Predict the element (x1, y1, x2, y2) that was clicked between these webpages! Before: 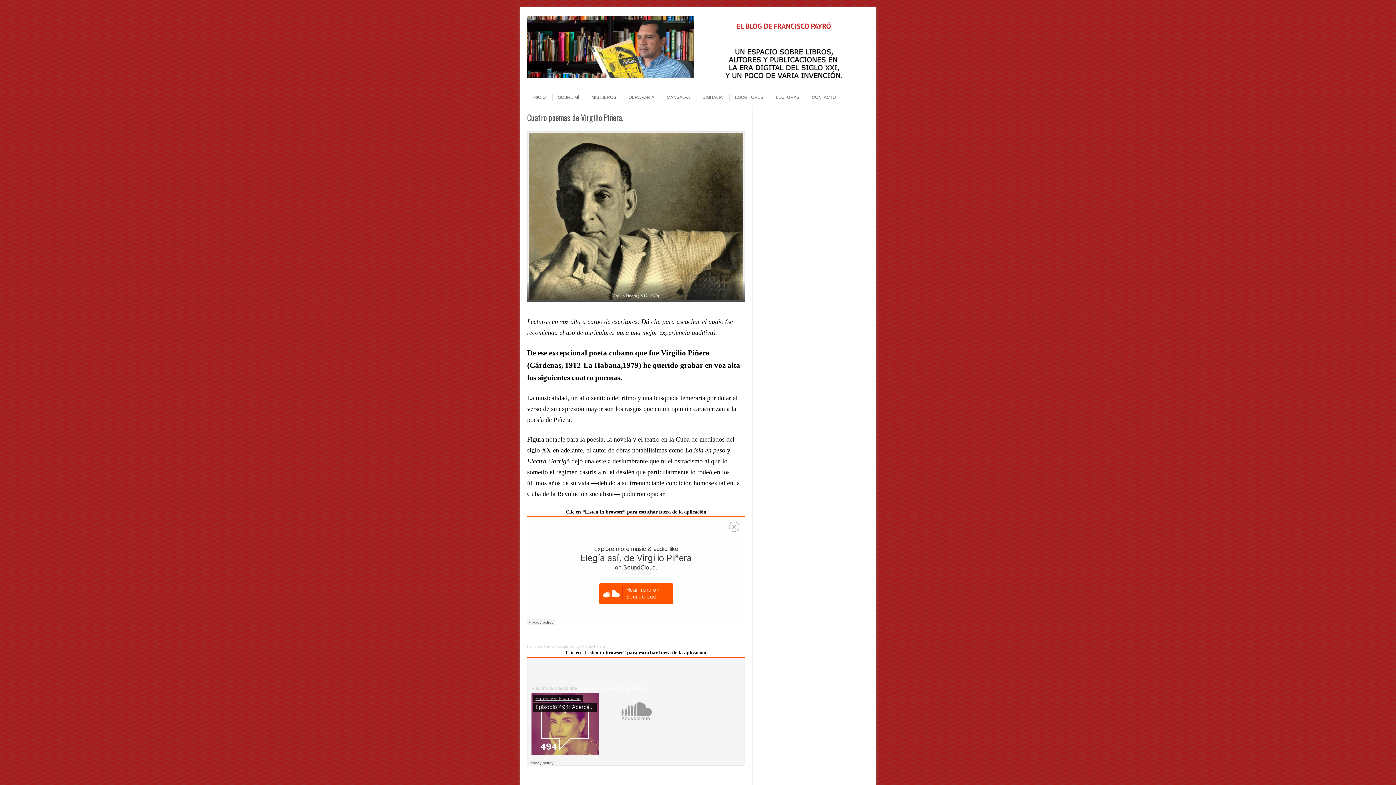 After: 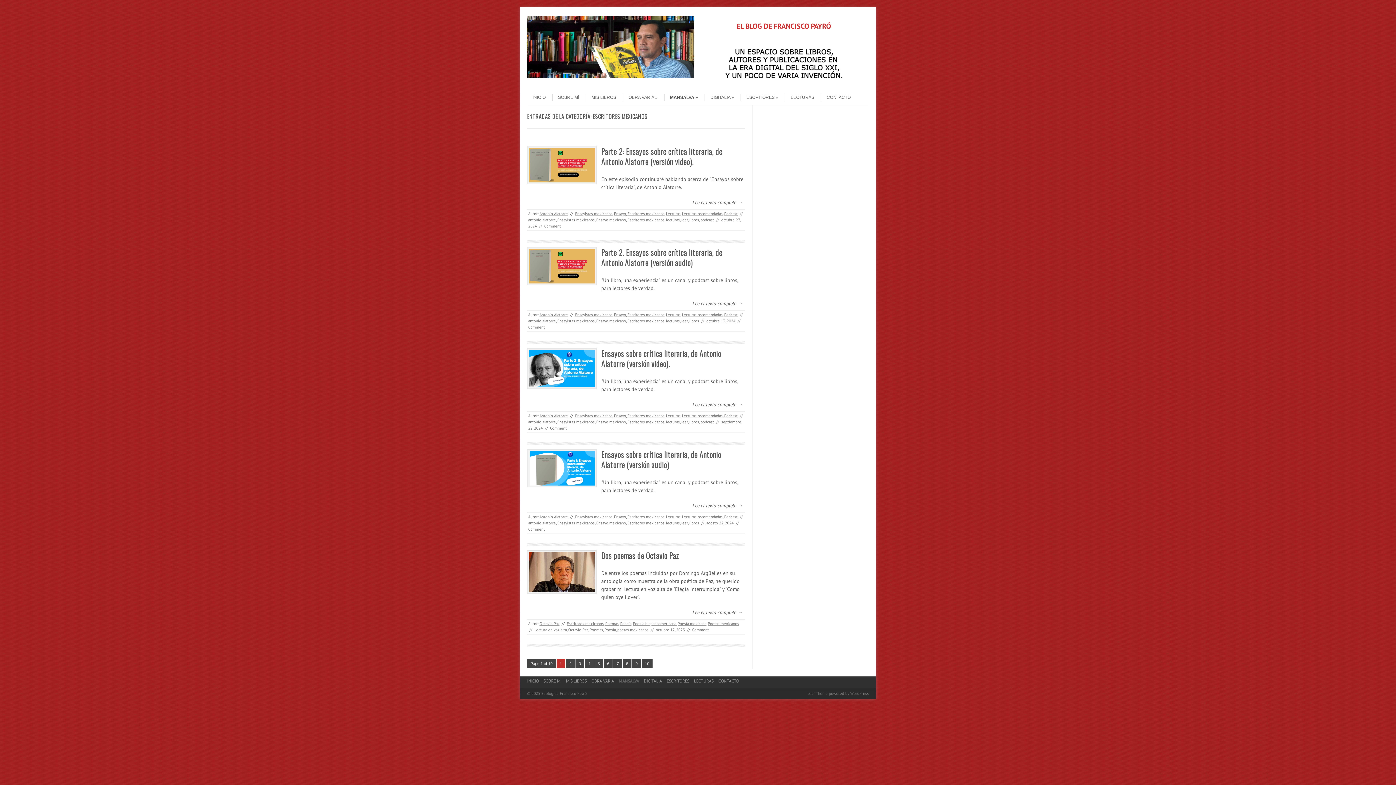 Action: bbox: (661, 93, 690, 100) label: MANSALVA